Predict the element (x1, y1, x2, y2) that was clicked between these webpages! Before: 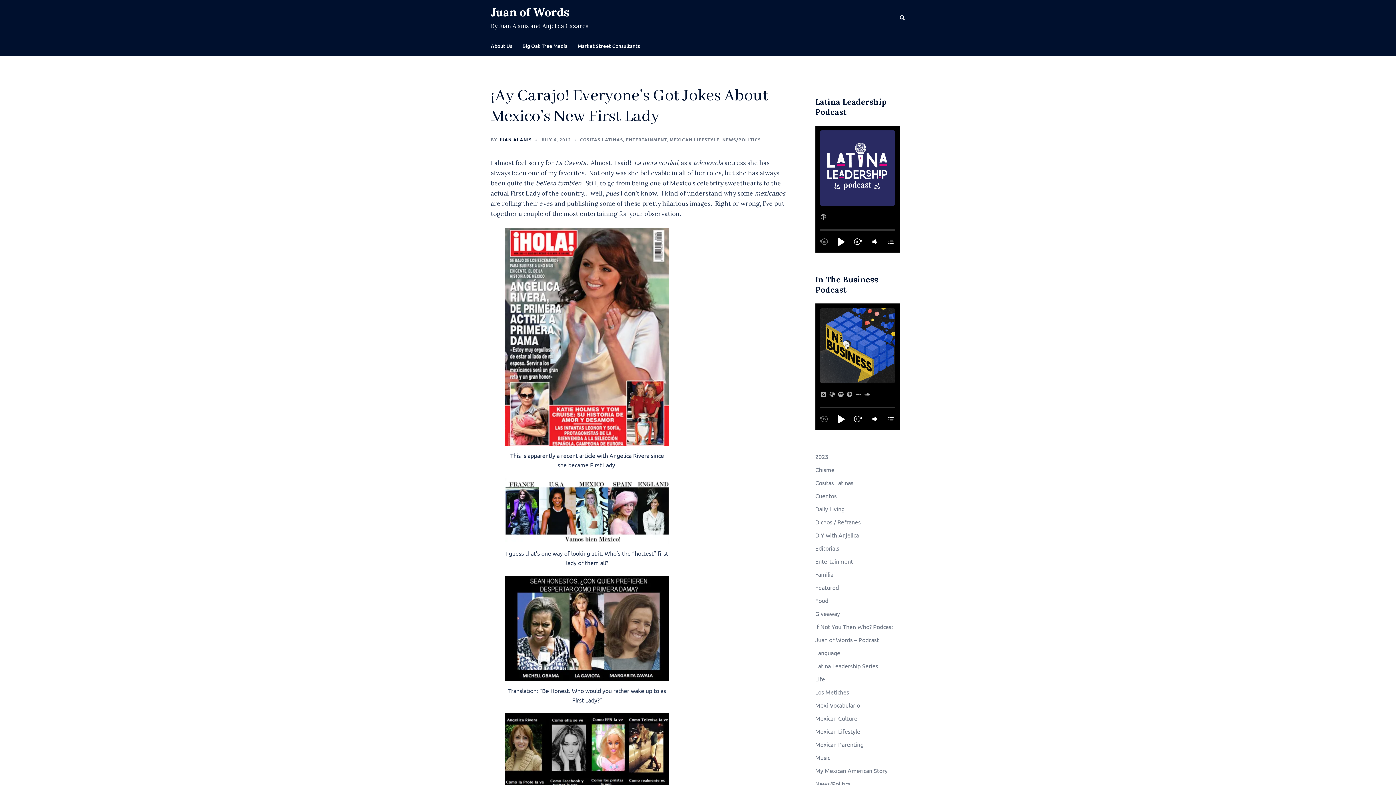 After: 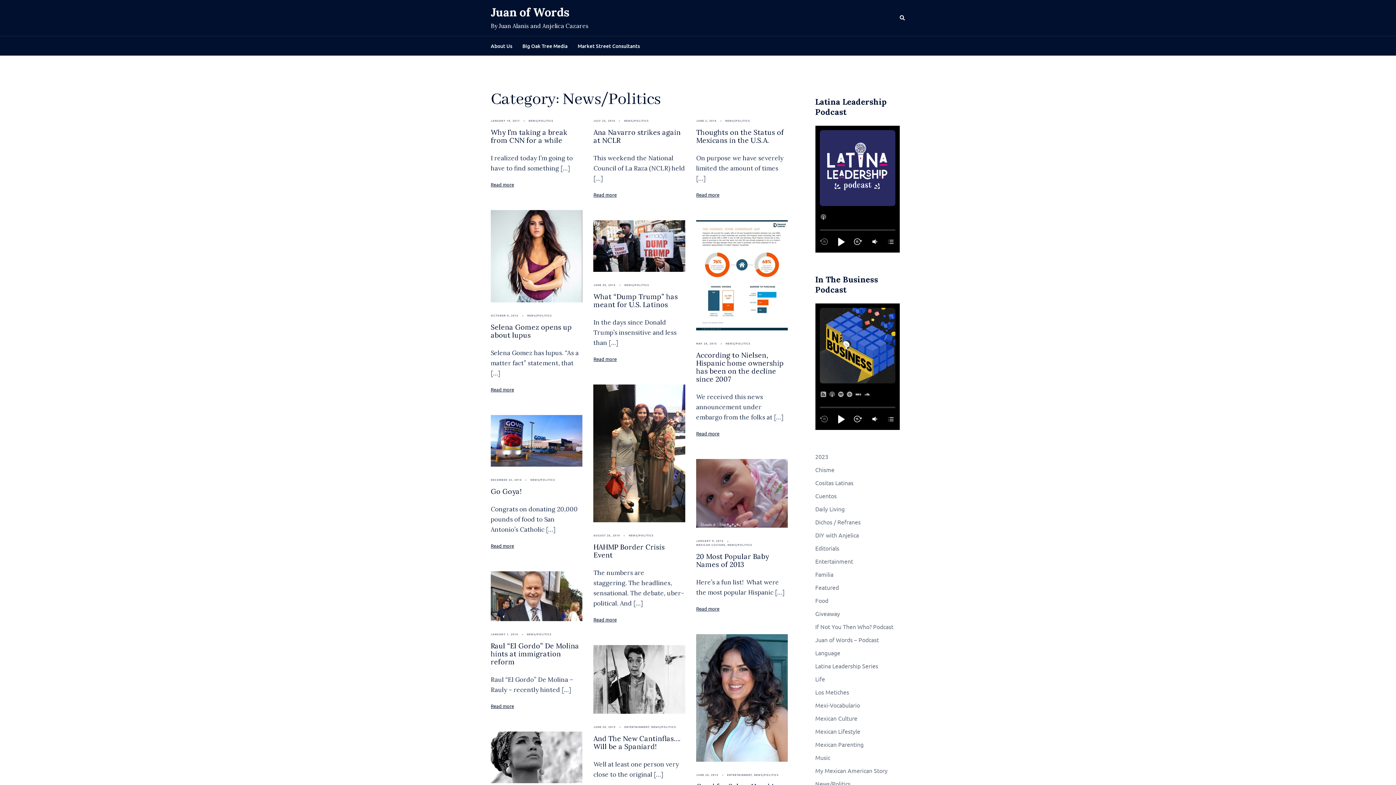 Action: bbox: (722, 136, 761, 142) label: NEWS/POLITICS